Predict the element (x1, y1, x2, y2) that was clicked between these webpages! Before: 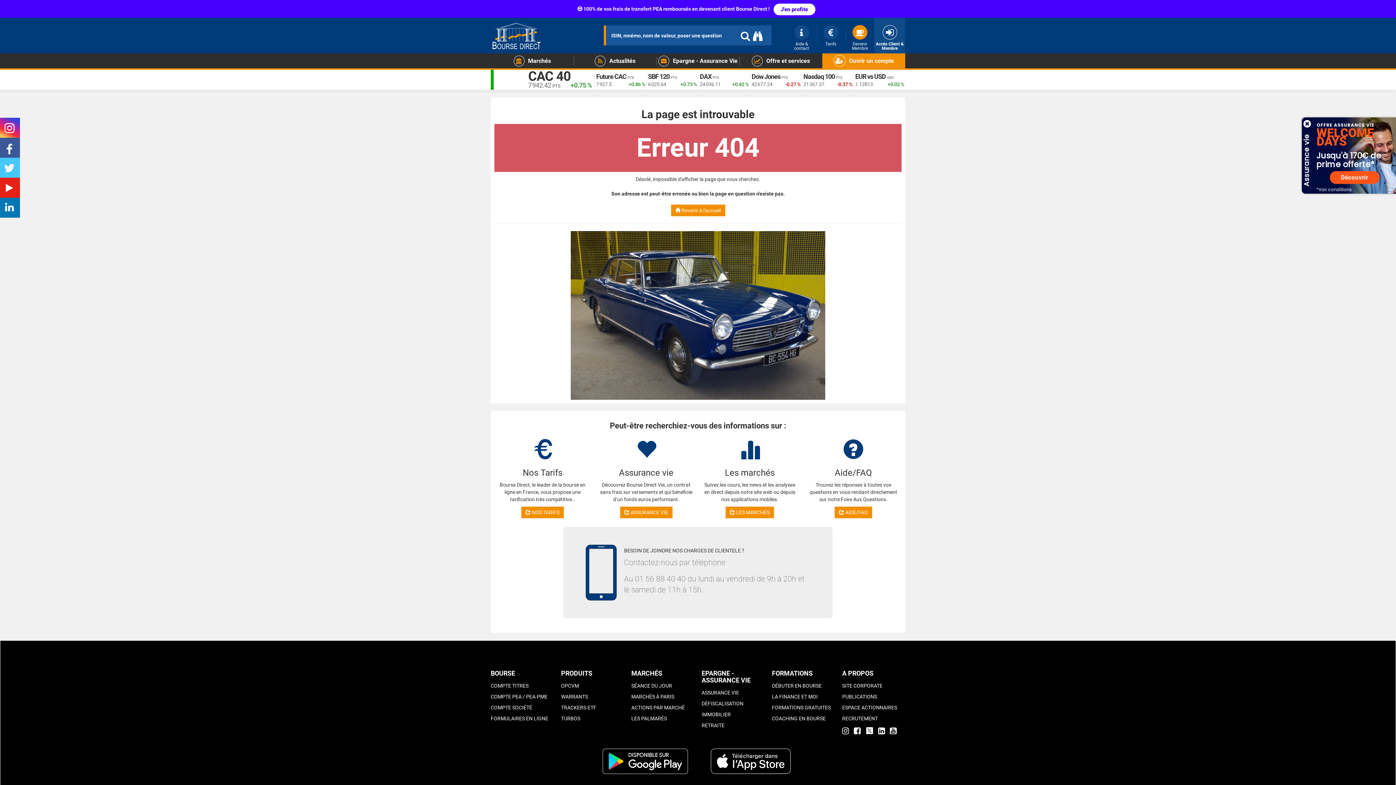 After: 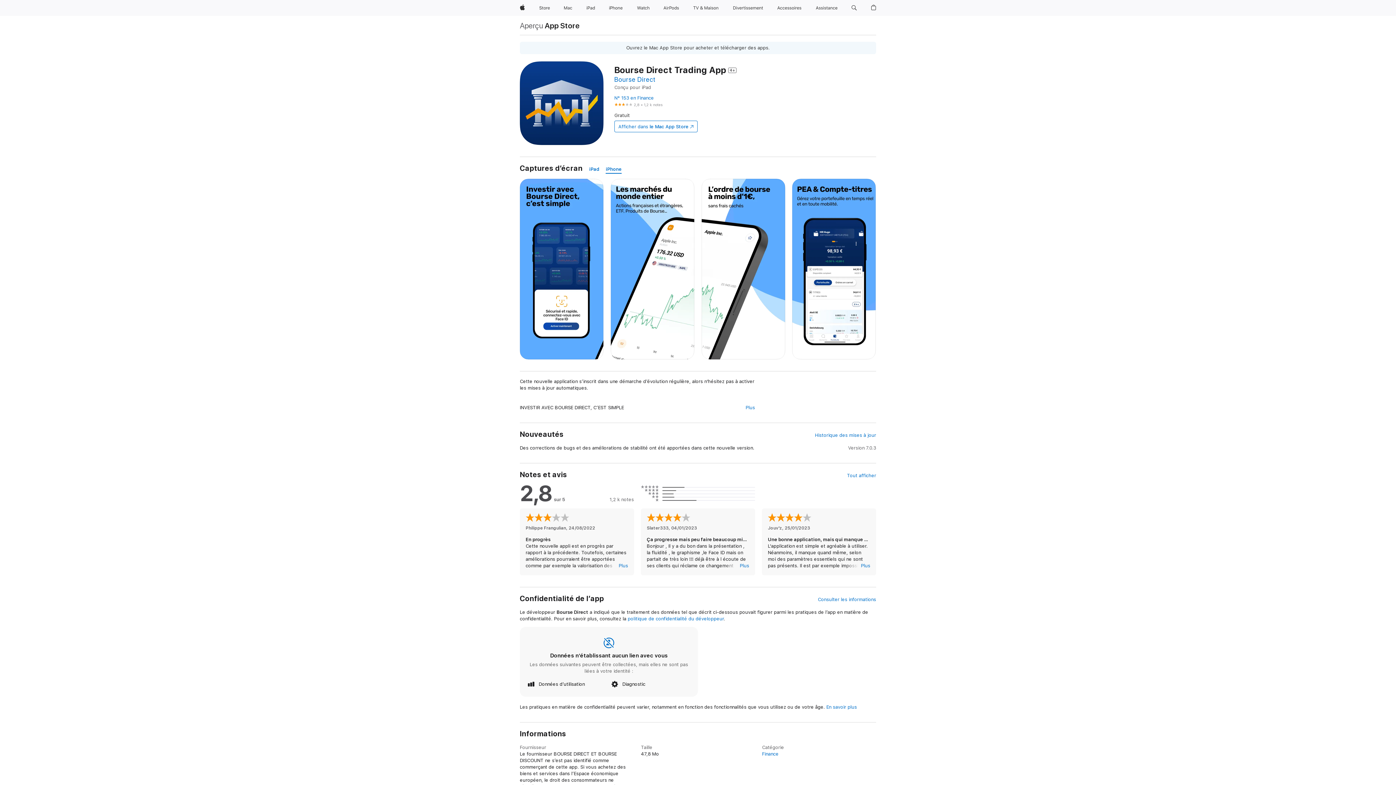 Action: bbox: (701, 742, 800, 780)